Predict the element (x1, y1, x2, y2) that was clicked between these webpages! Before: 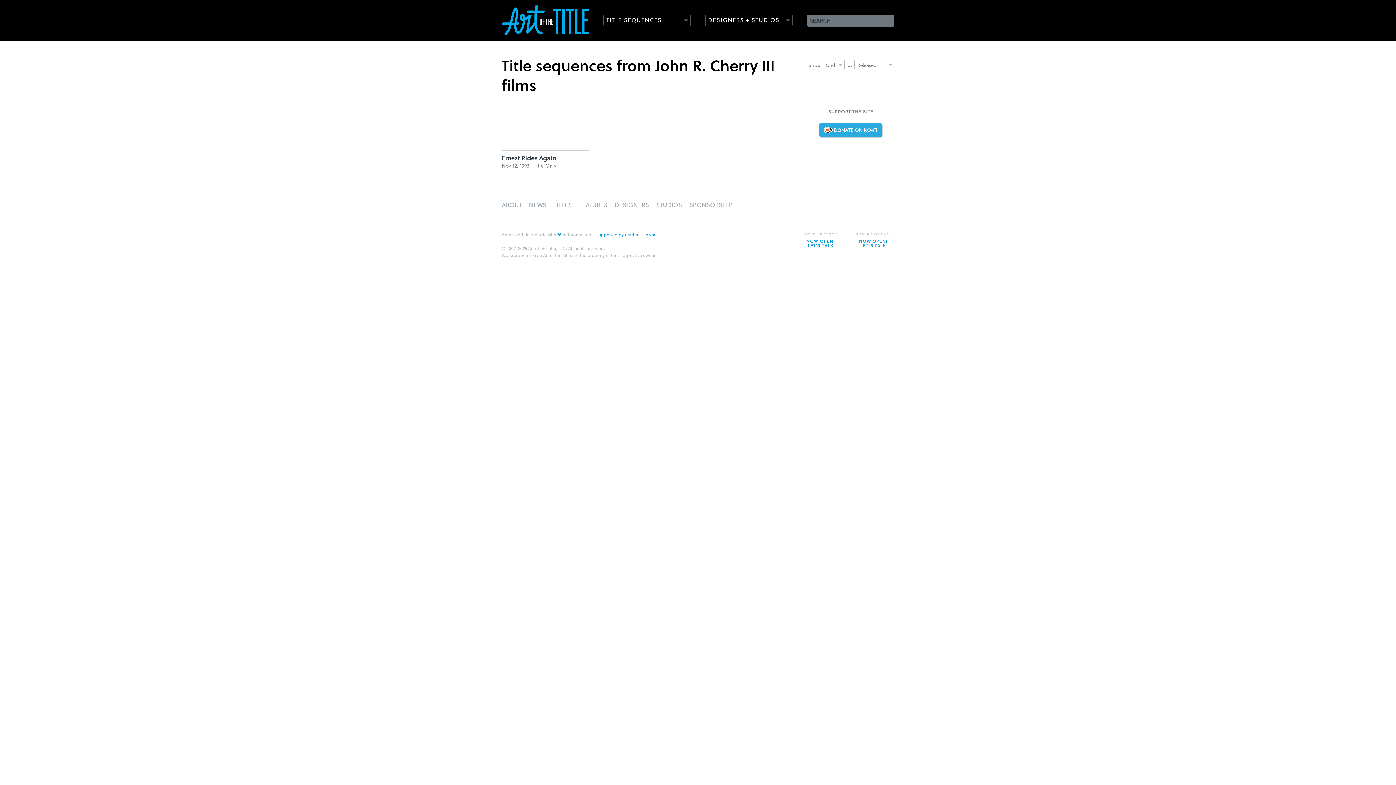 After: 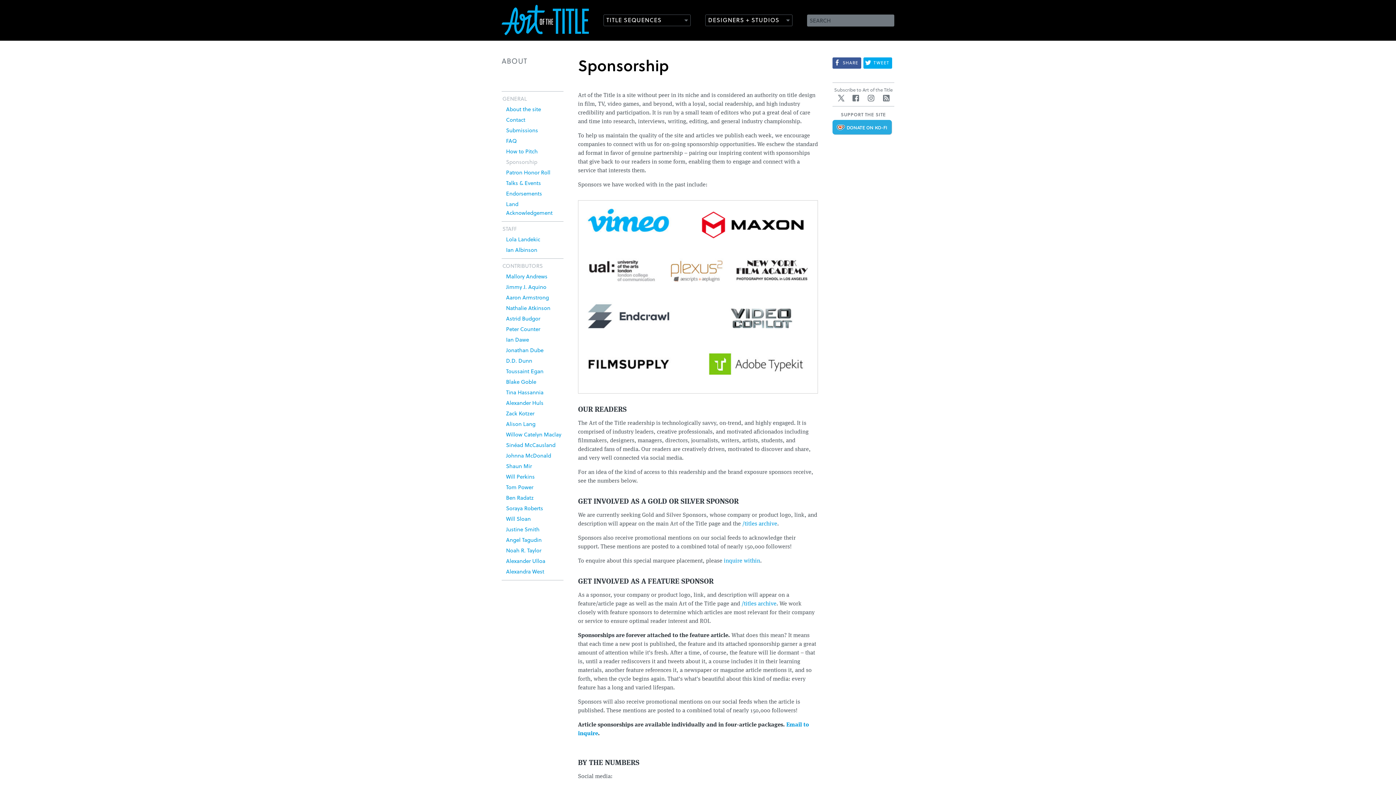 Action: bbox: (689, 200, 732, 209) label: SPONSORSHIP